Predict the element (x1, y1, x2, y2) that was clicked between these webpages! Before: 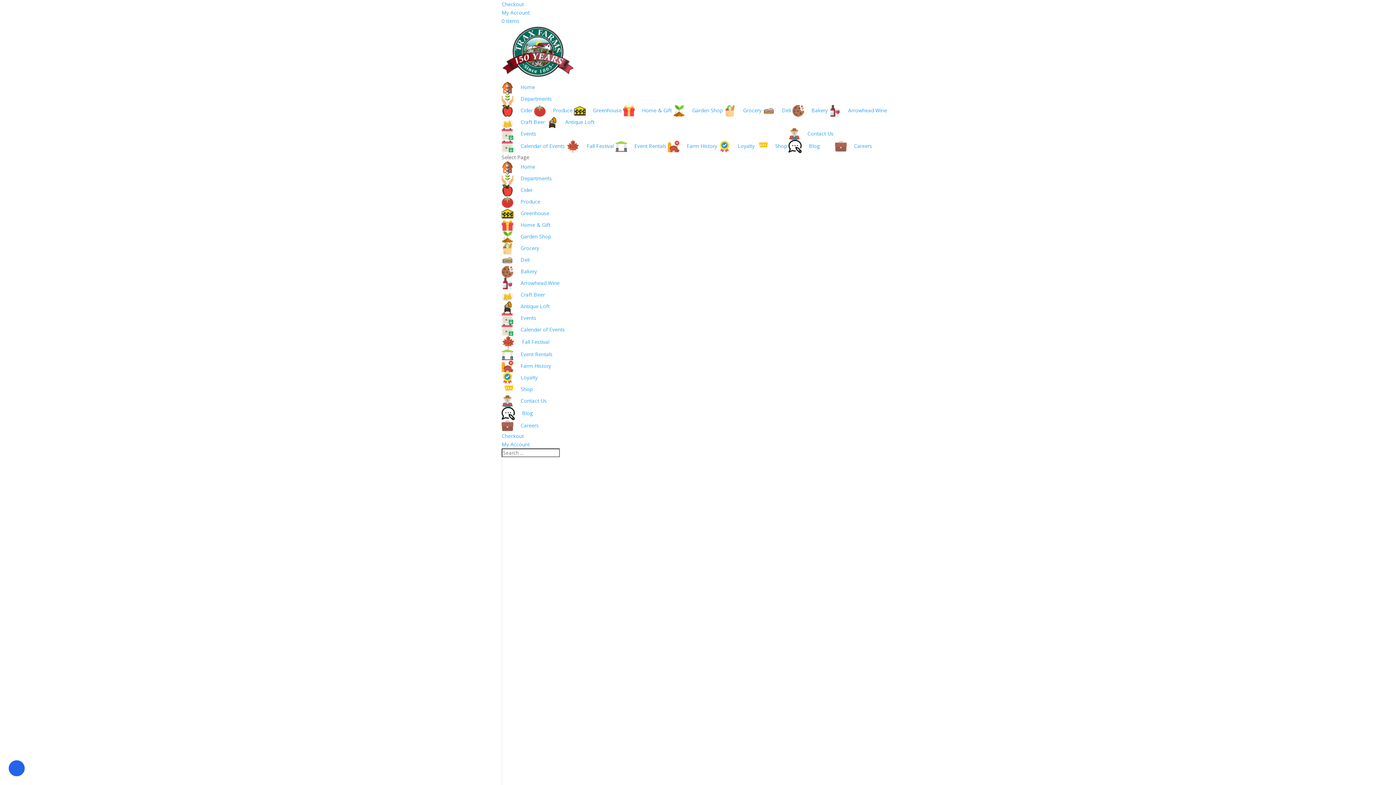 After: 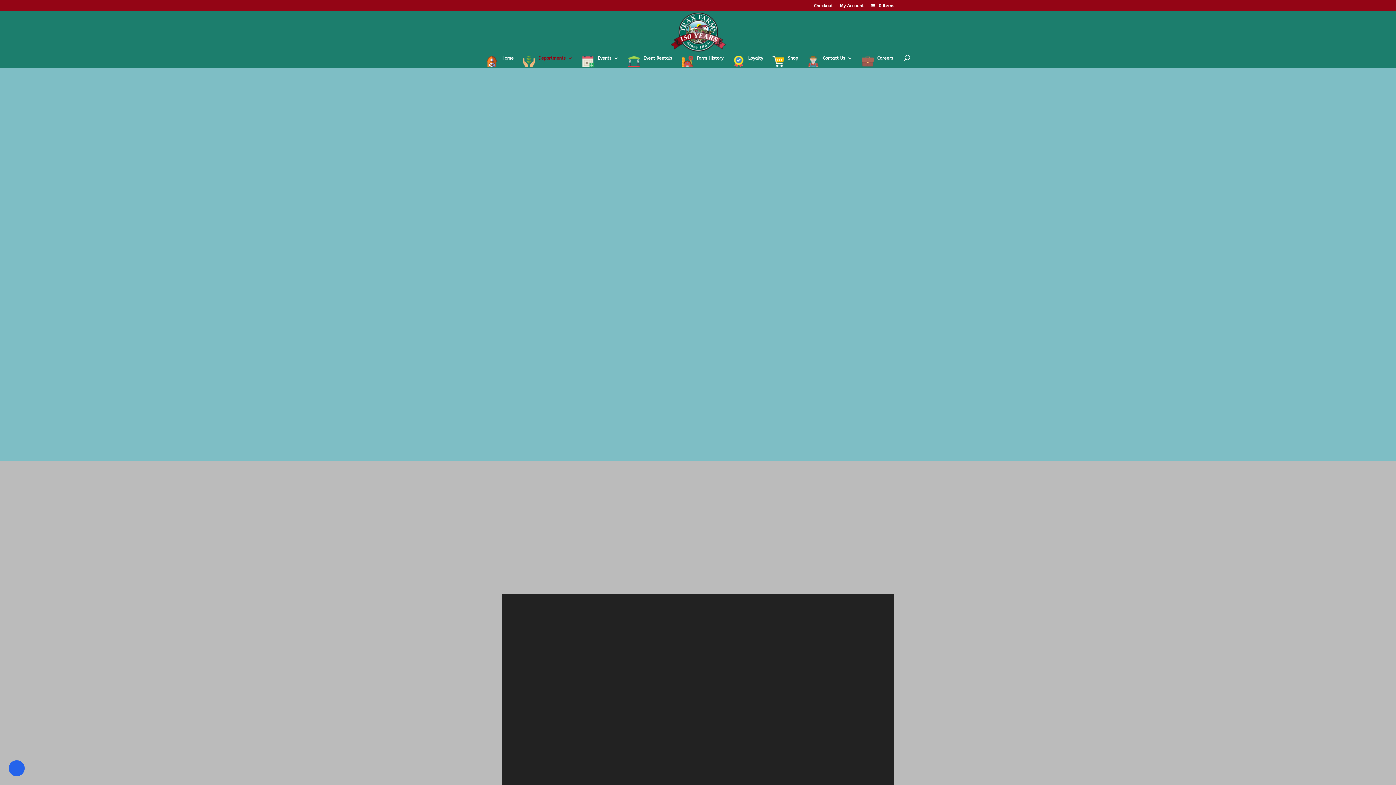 Action: bbox: (501, 106, 532, 113) label: Cider